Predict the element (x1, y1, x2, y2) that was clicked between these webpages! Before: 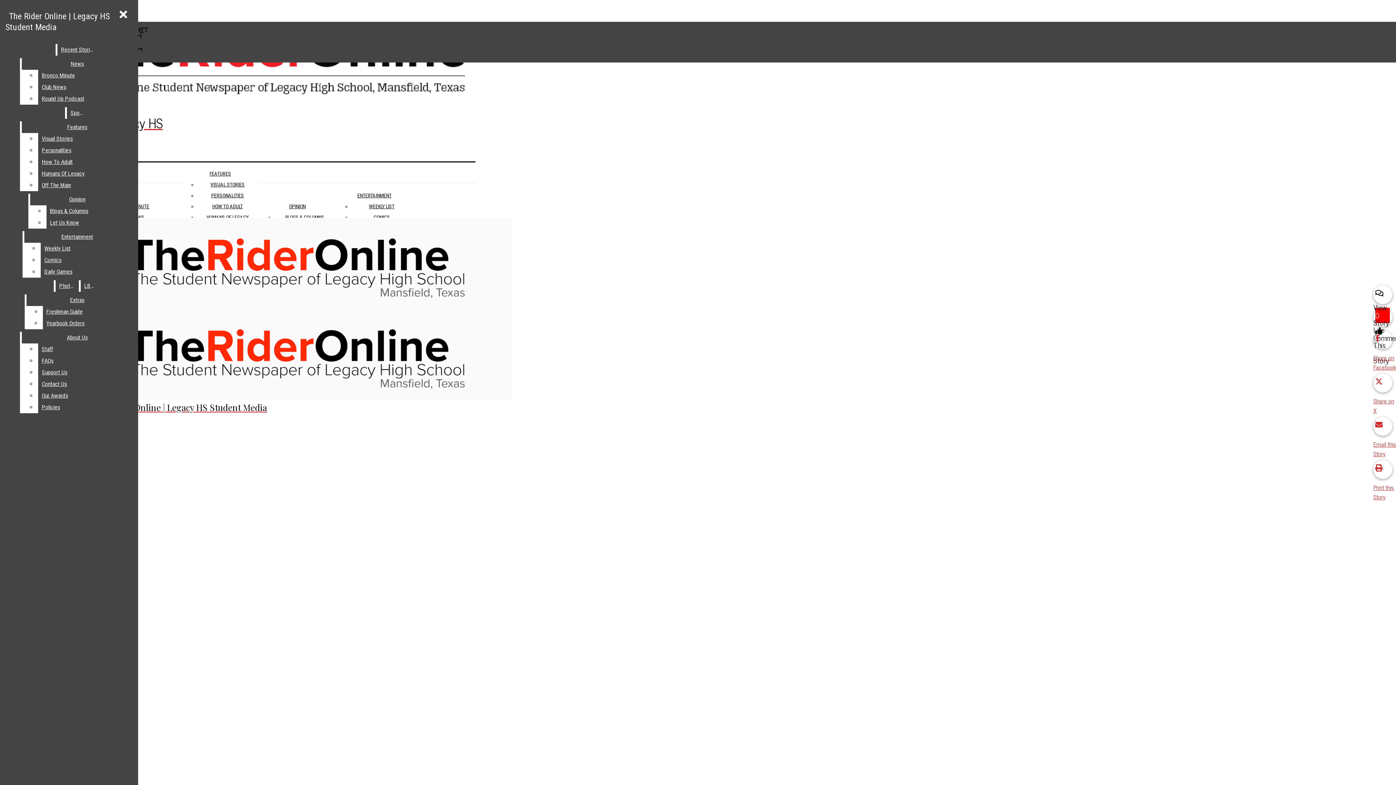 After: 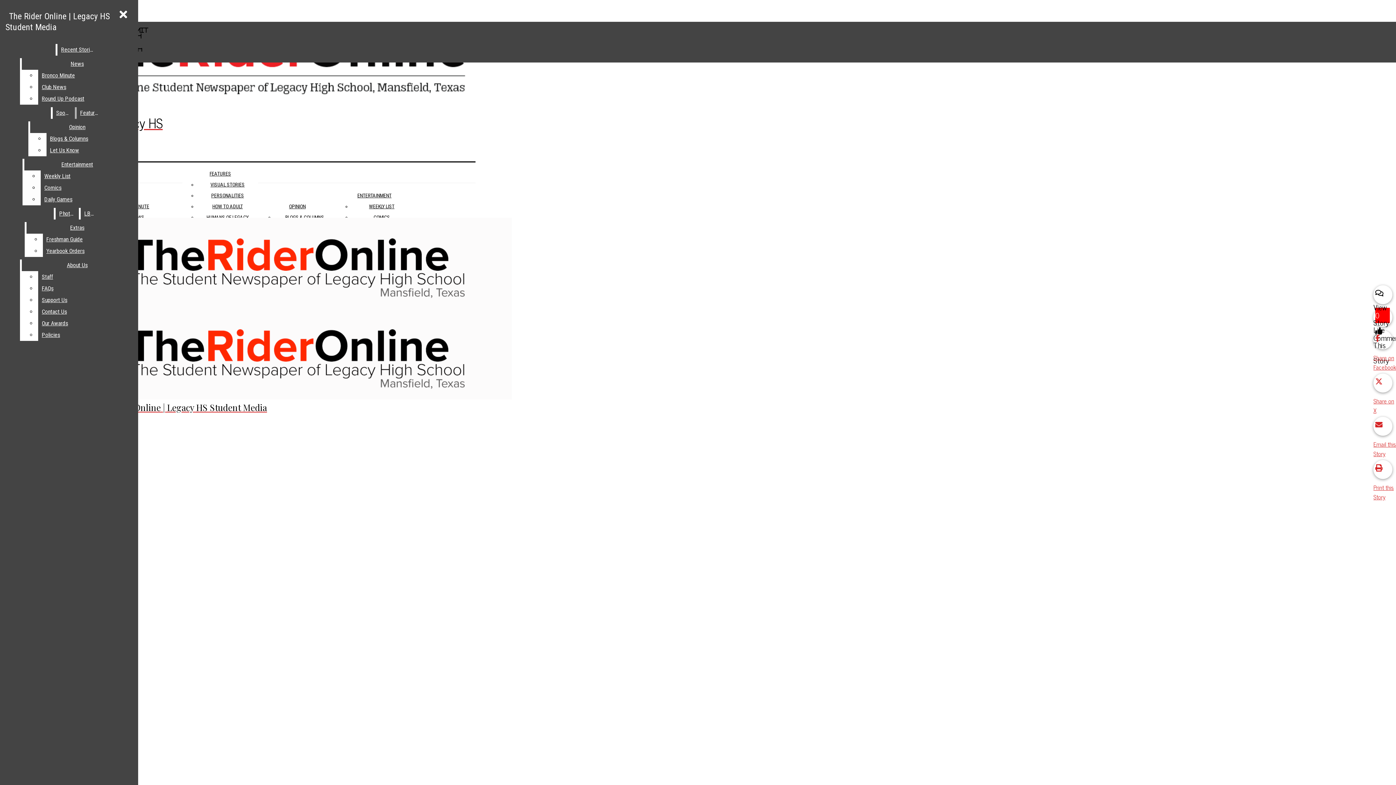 Action: bbox: (38, 156, 132, 168) label: How To Adult